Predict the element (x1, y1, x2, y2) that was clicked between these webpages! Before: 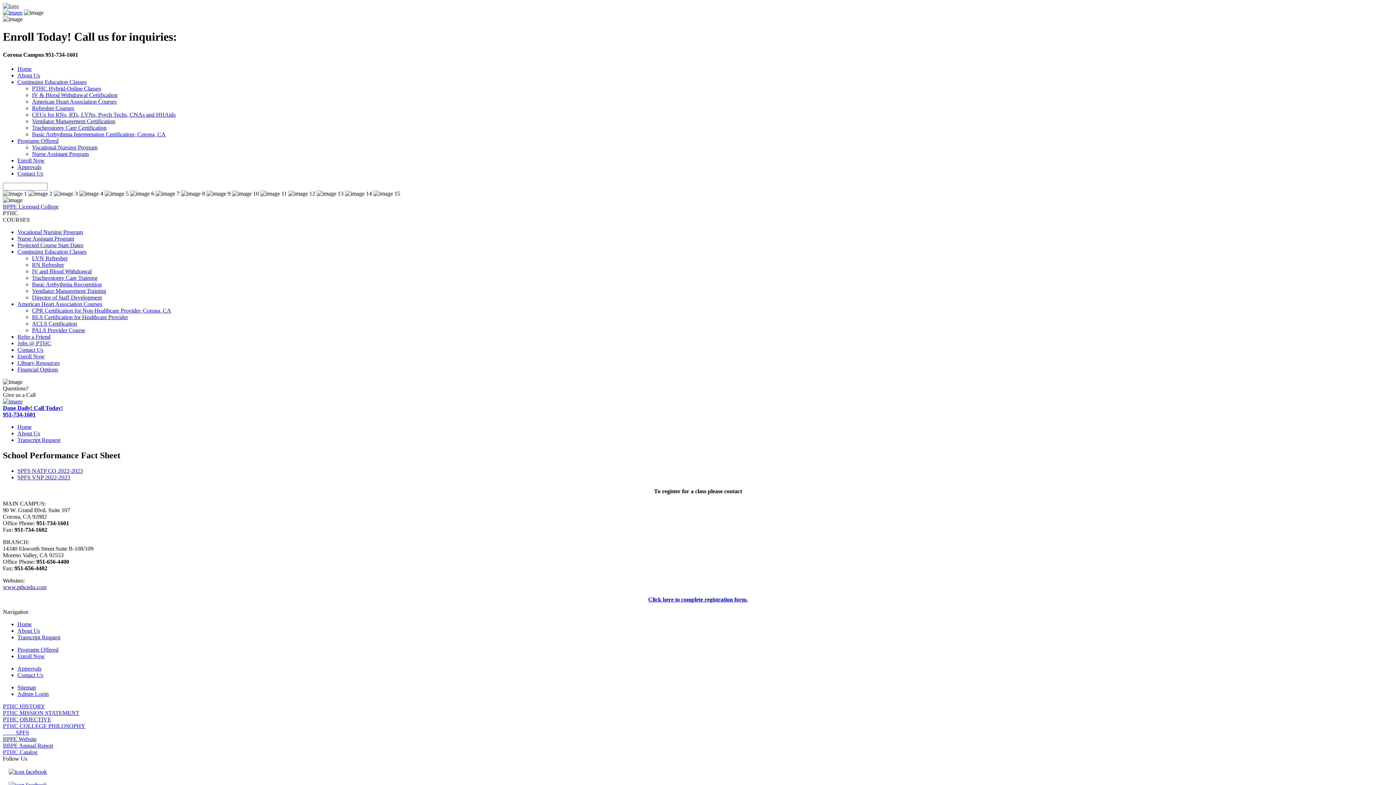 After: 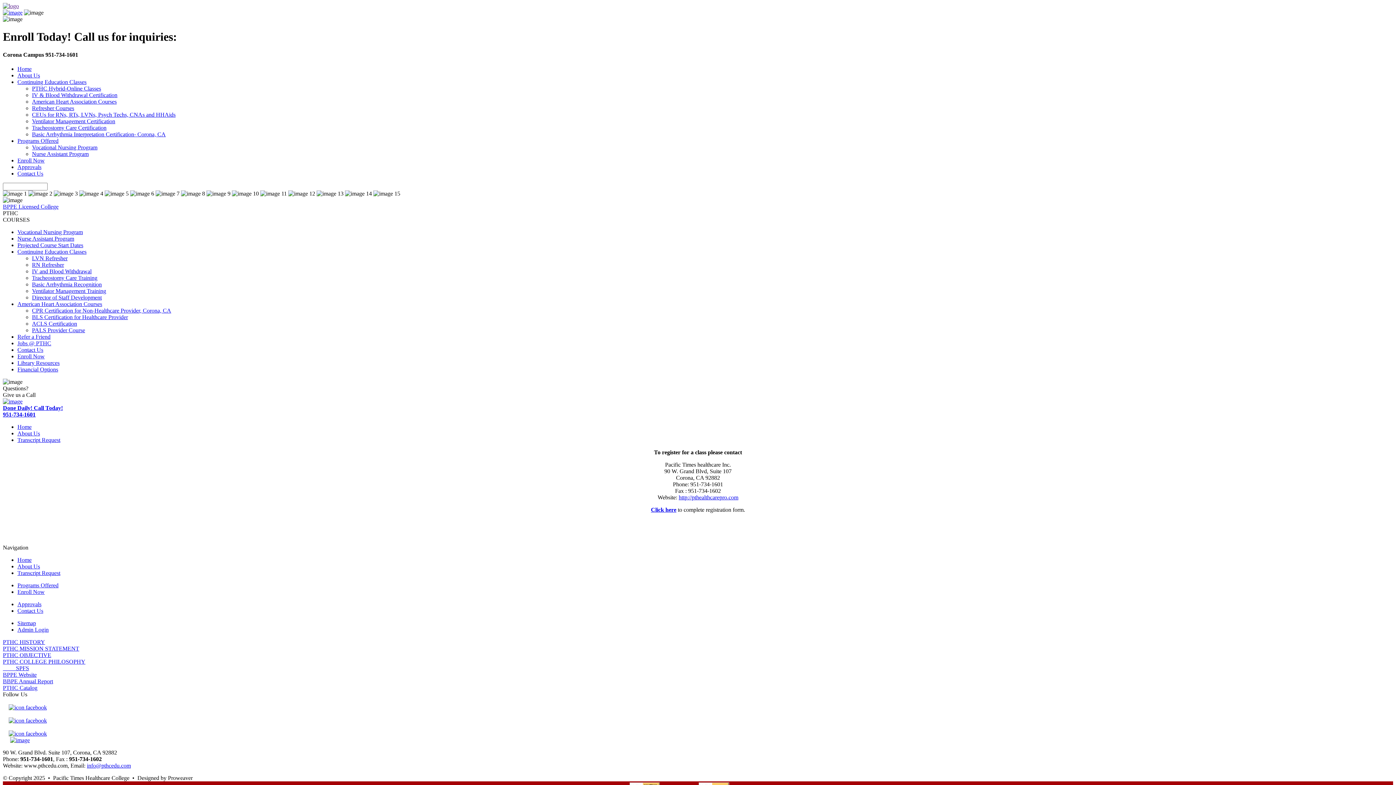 Action: label: Click here to complete registration form. bbox: (648, 596, 748, 602)